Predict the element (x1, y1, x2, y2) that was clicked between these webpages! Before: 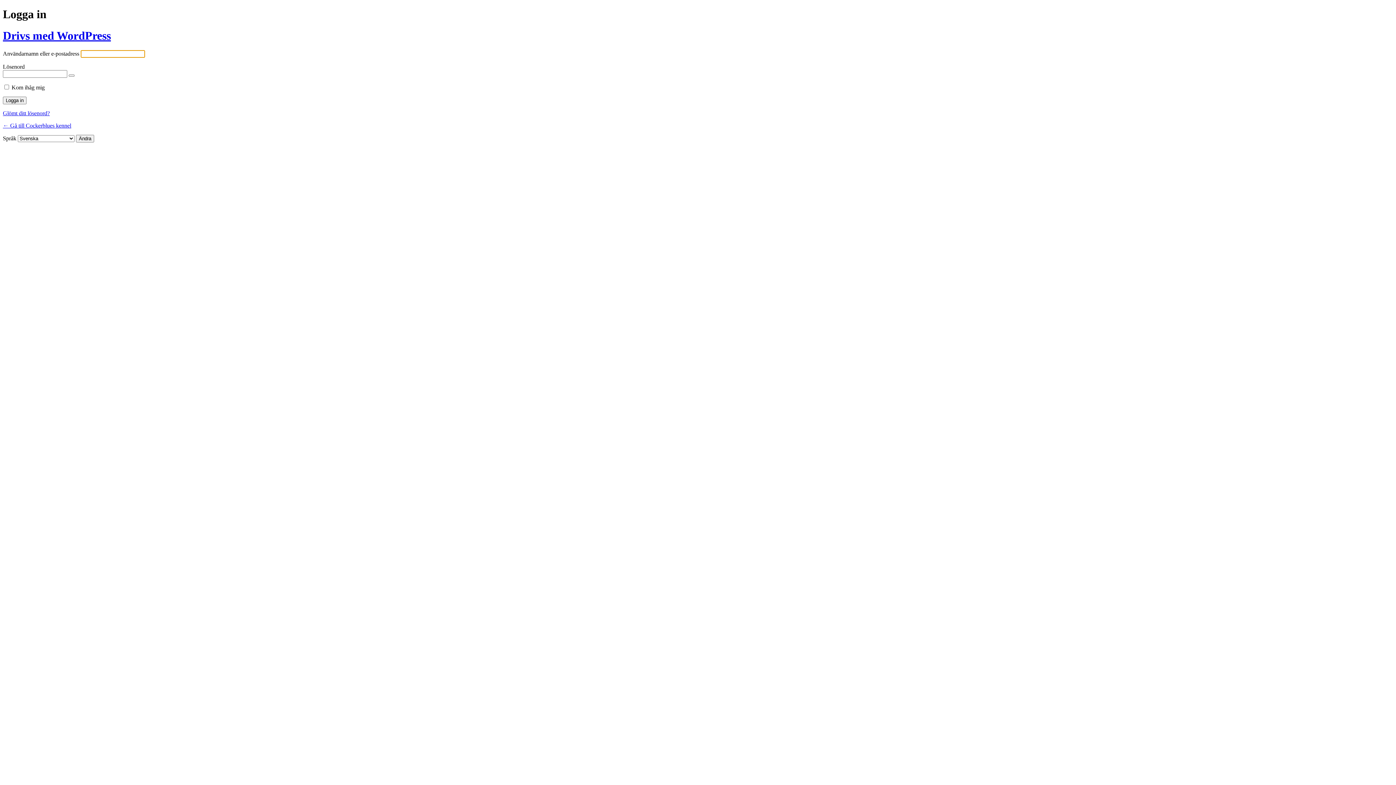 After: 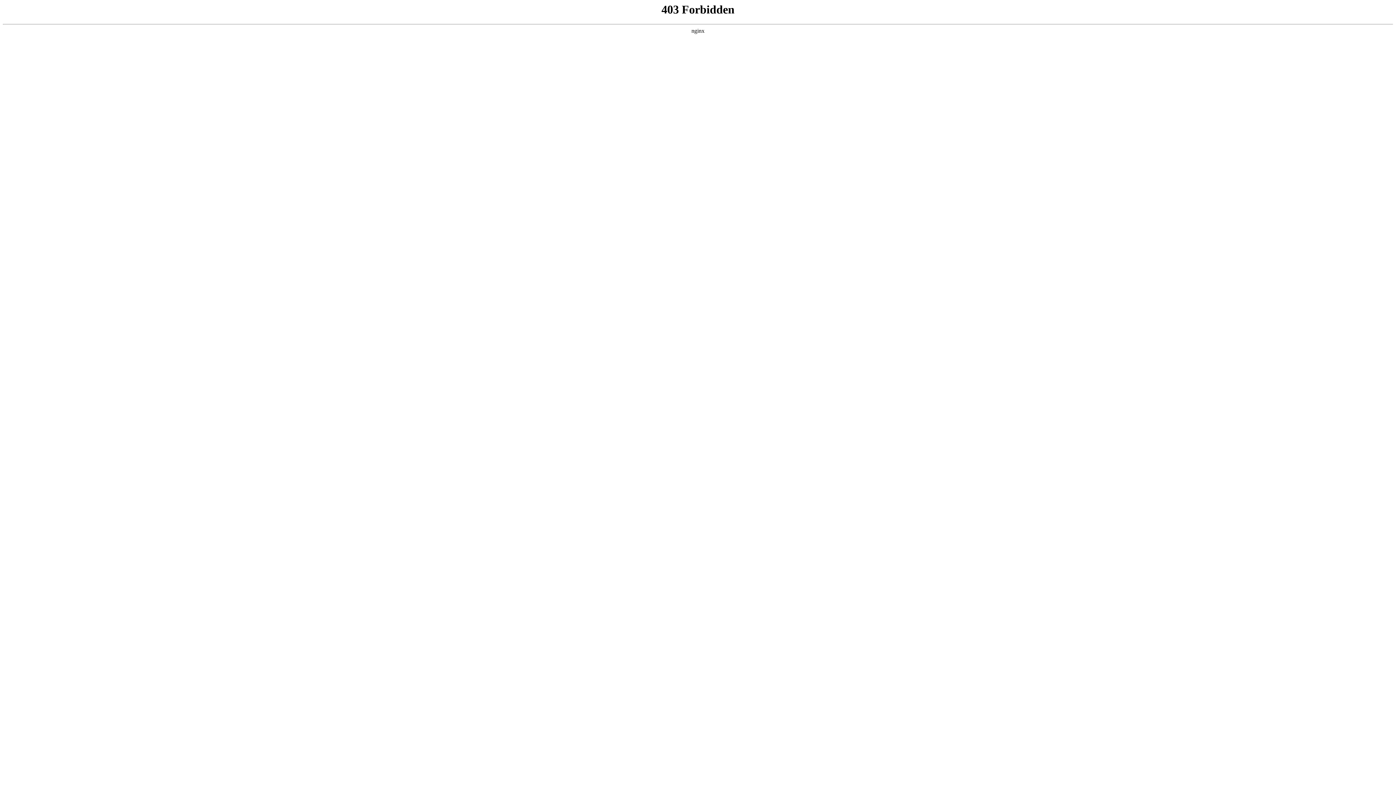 Action: bbox: (2, 29, 110, 42) label: Drivs med WordPress